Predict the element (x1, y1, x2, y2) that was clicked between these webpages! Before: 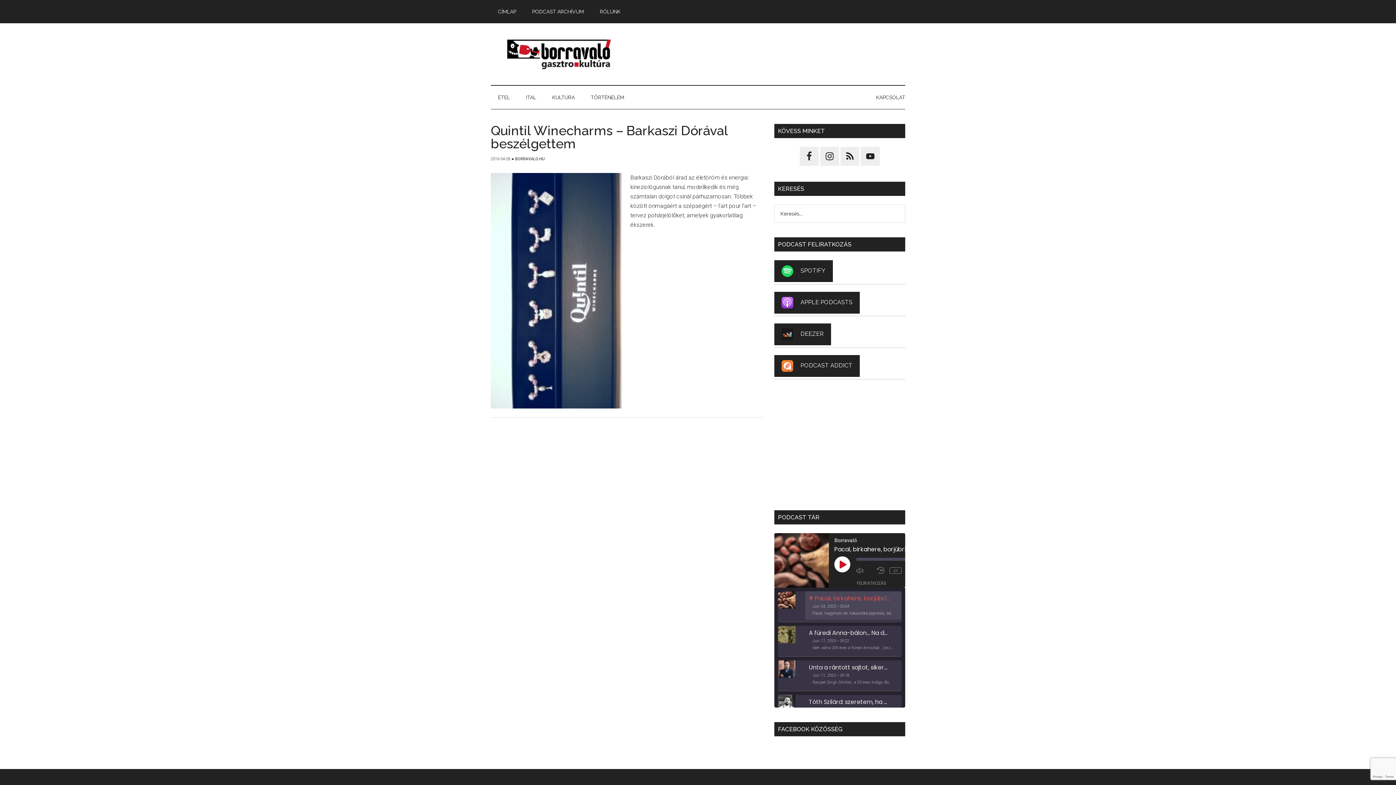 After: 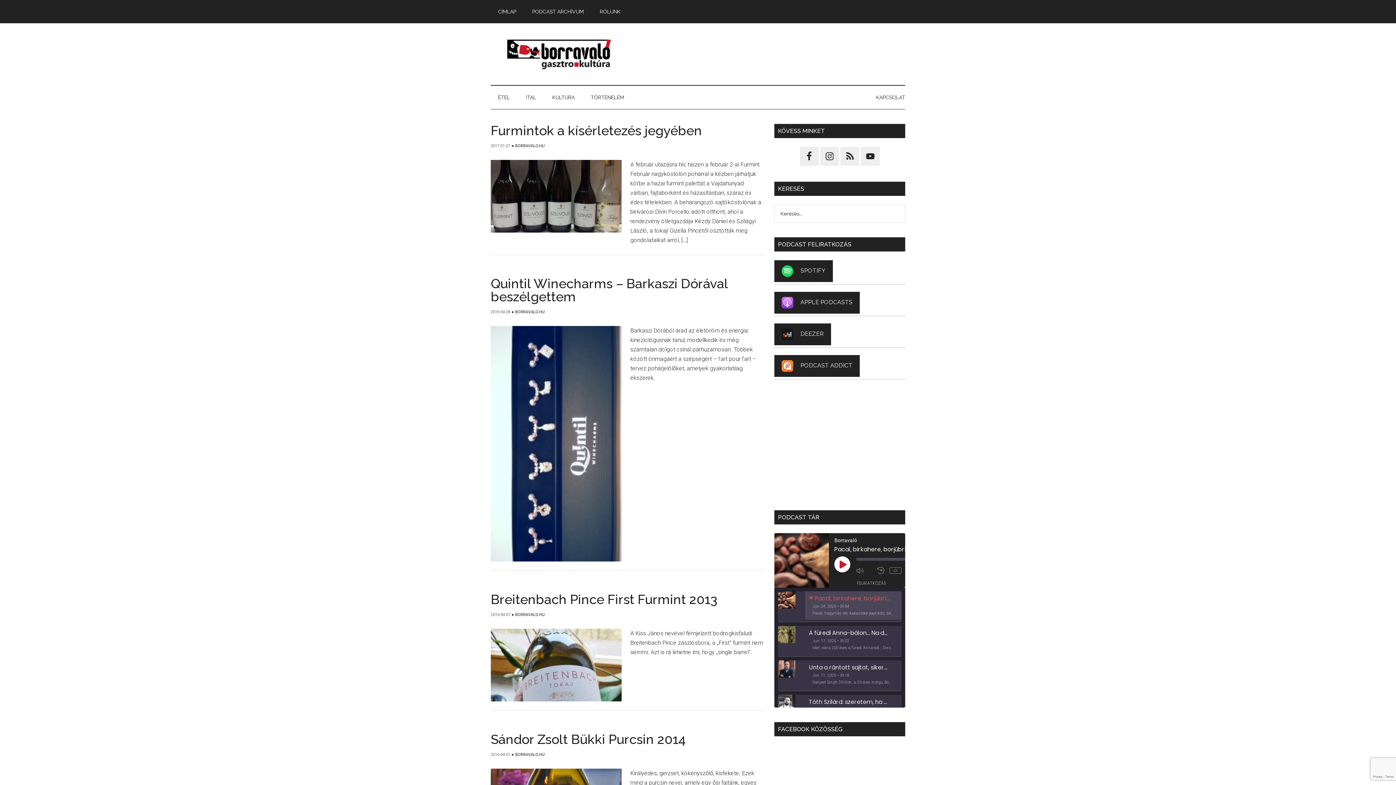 Action: bbox: (515, 156, 544, 161) label: BORRAVALO.HU